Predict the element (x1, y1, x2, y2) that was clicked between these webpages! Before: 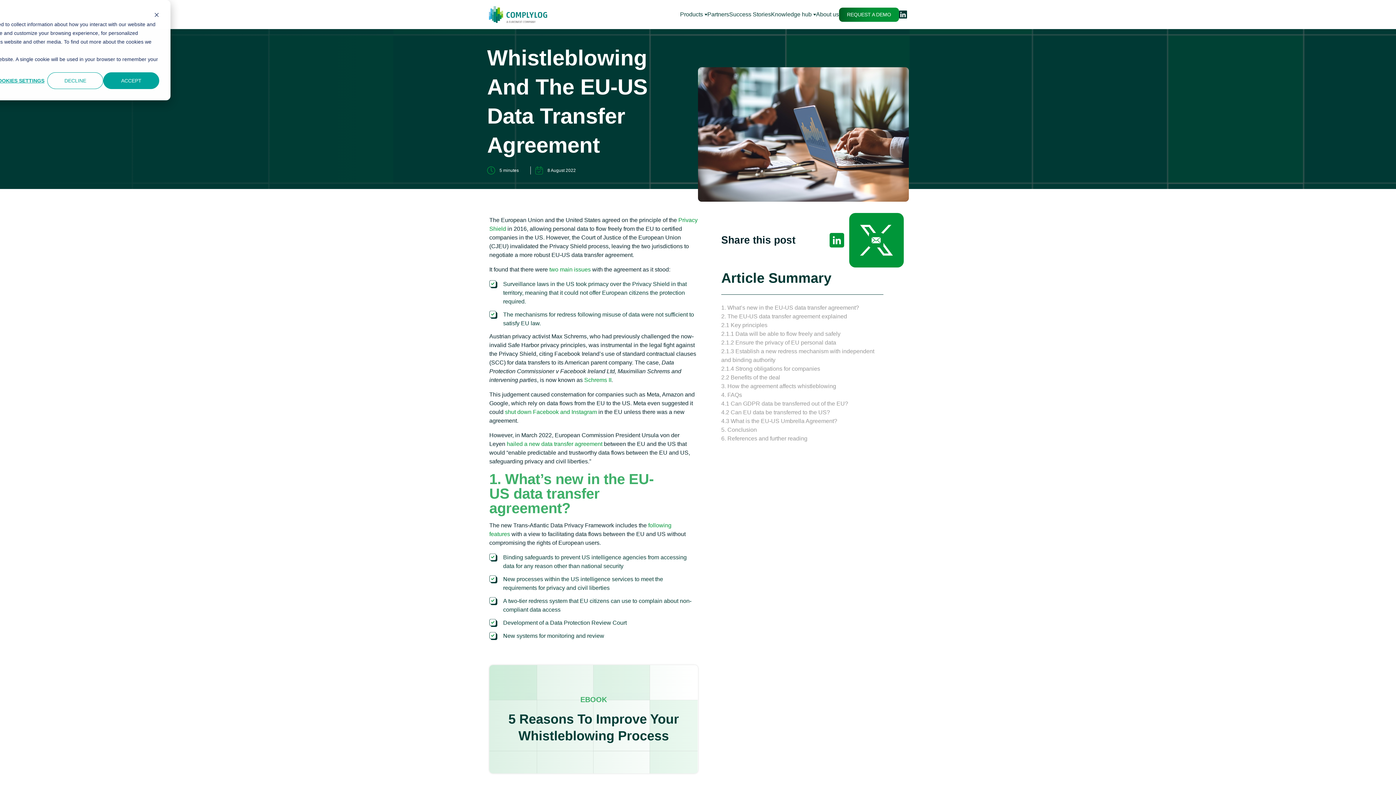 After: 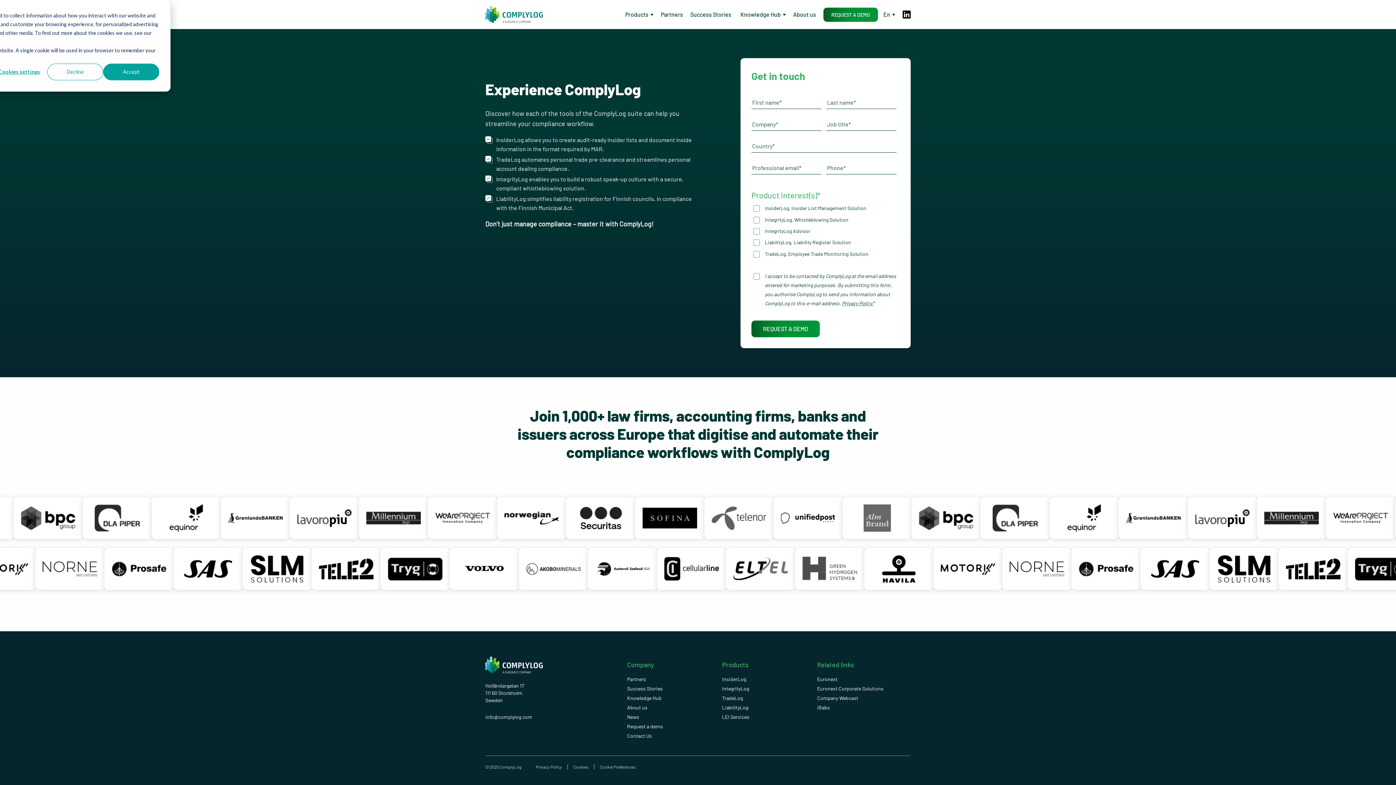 Action: bbox: (839, 7, 899, 21) label: REQUEST A DEMO